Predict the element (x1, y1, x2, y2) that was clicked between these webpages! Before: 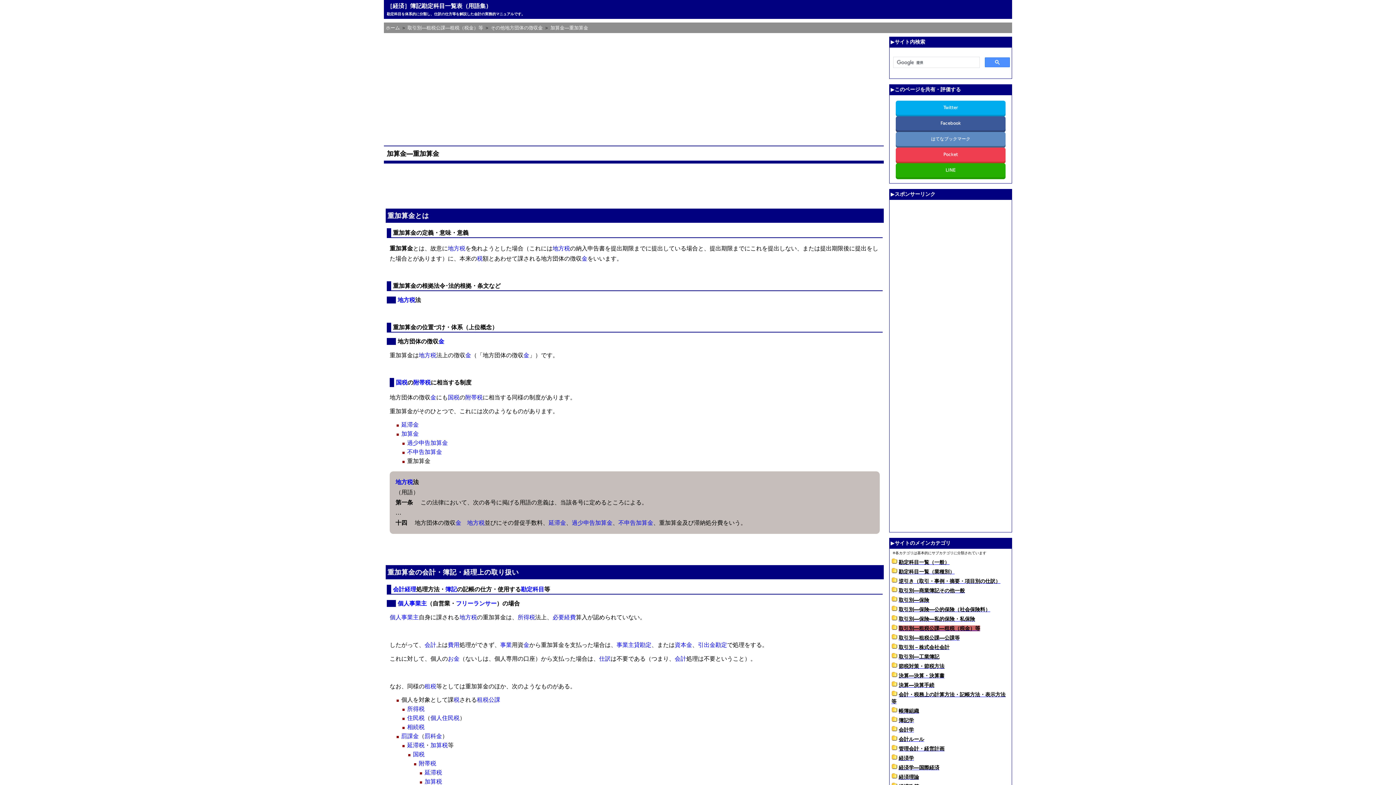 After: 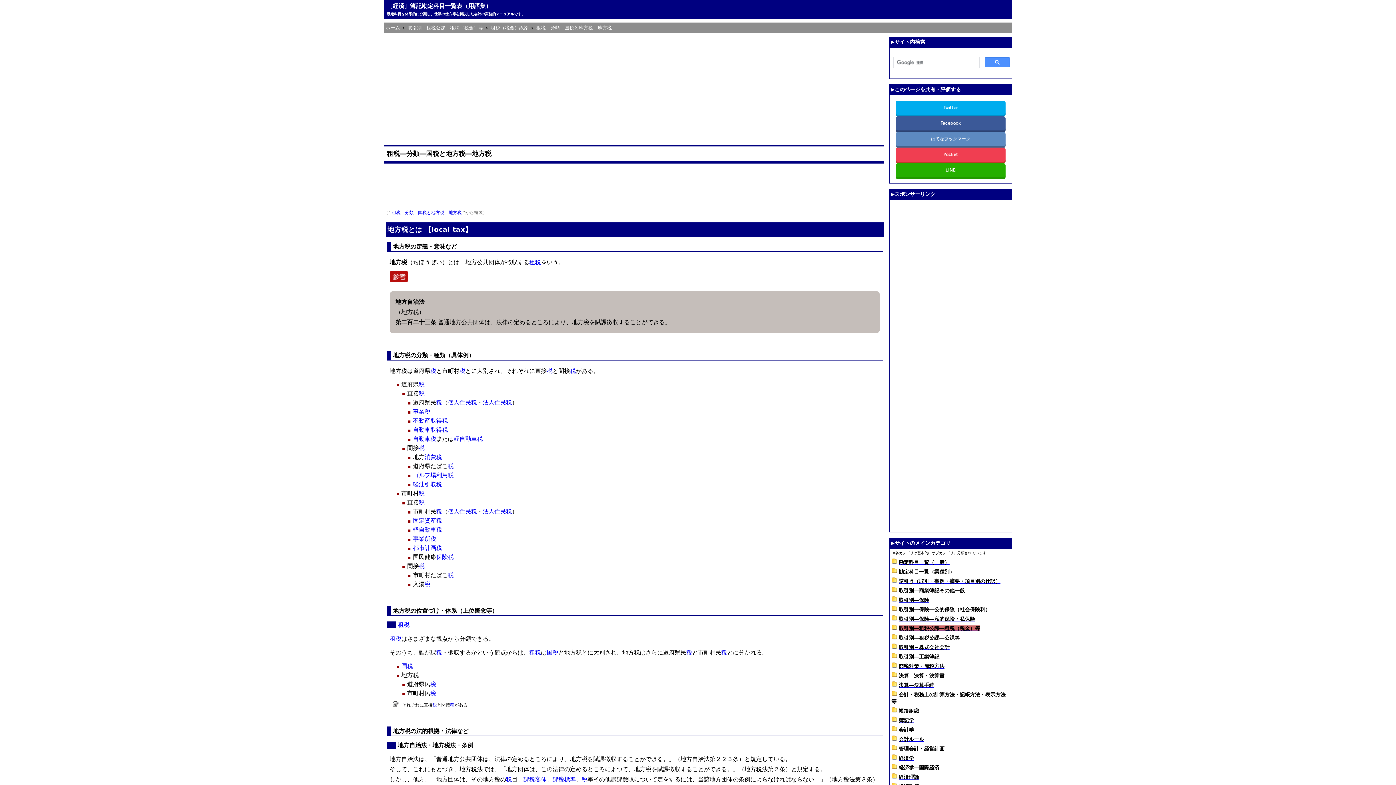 Action: label: 地方税 bbox: (418, 352, 436, 358)